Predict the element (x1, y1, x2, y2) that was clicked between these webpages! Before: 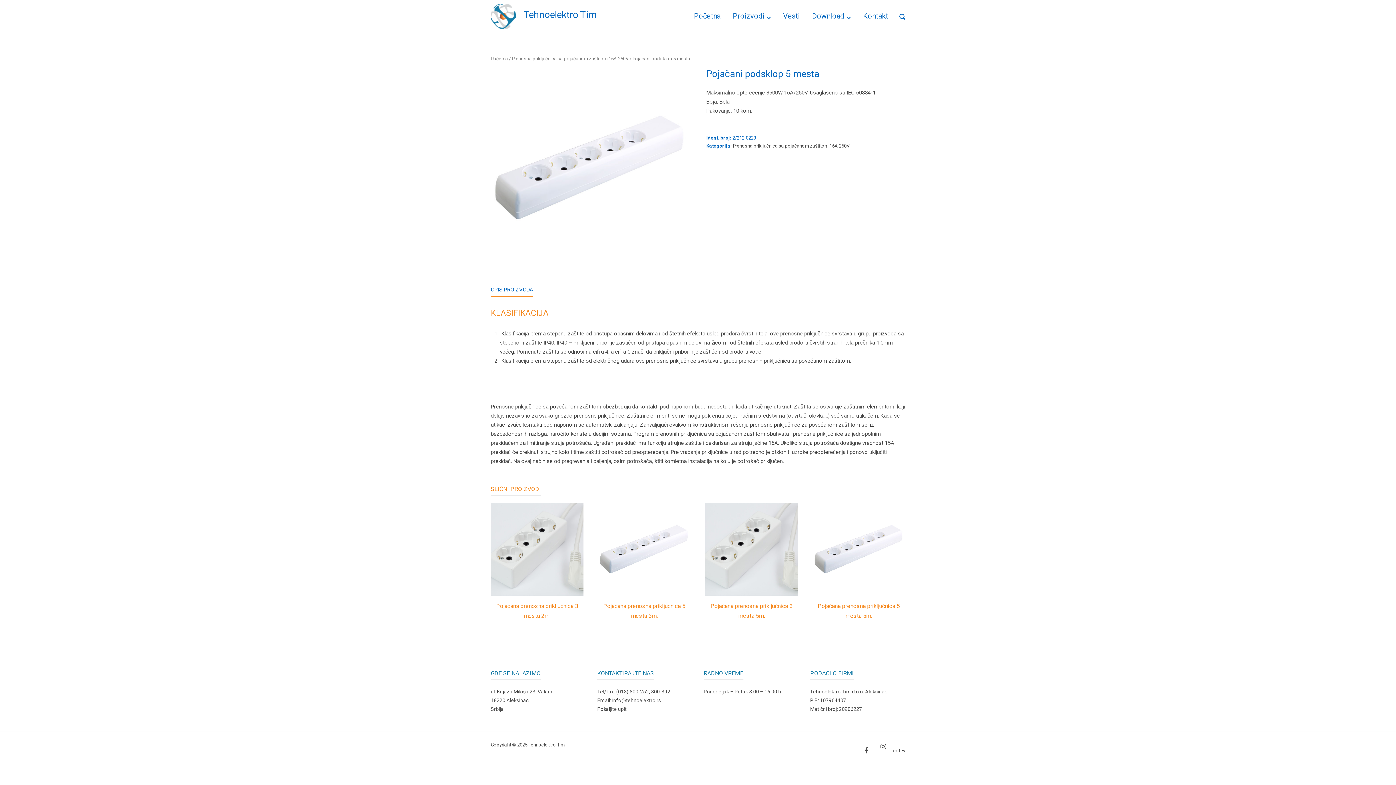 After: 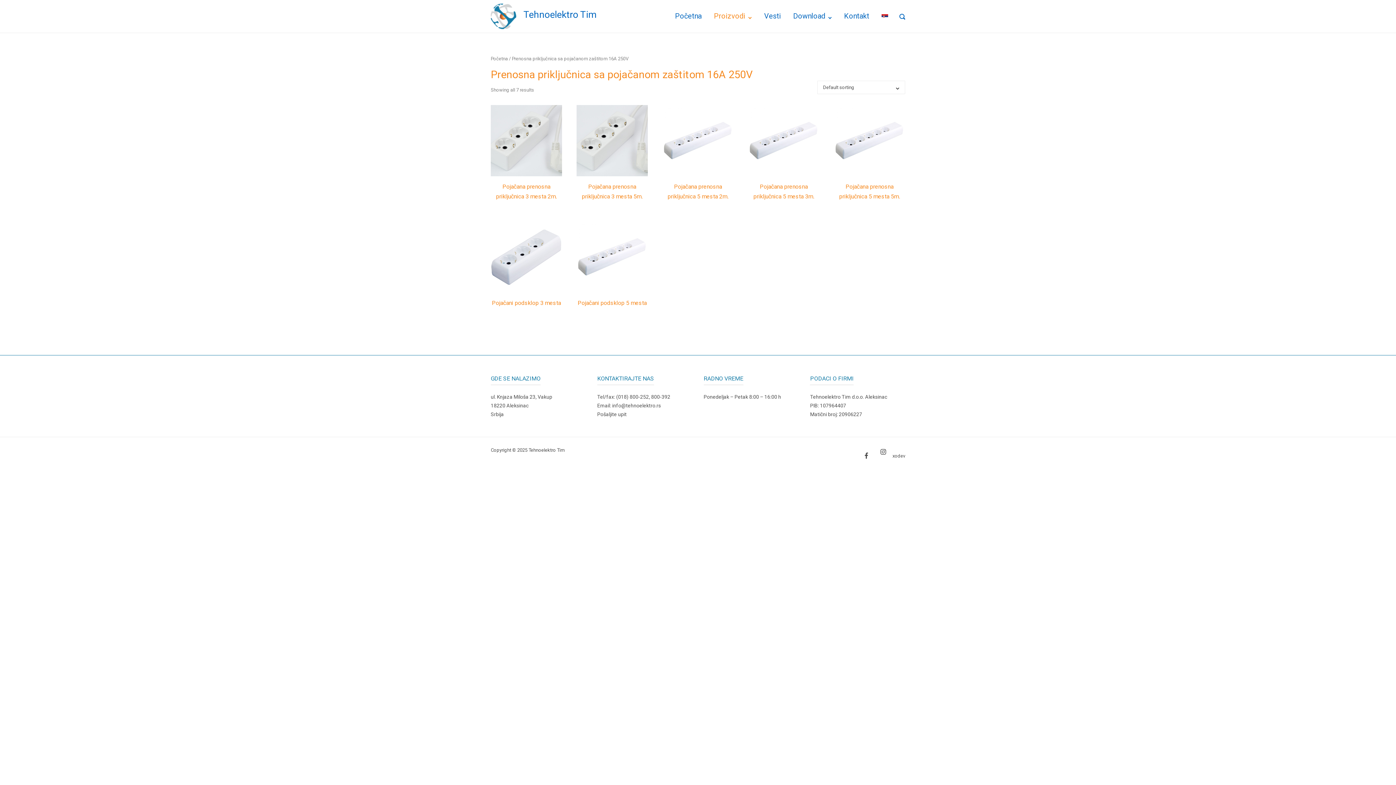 Action: bbox: (733, 143, 849, 148) label: Prenosna priključnica sa pojačanom zaštitom 16A 250V